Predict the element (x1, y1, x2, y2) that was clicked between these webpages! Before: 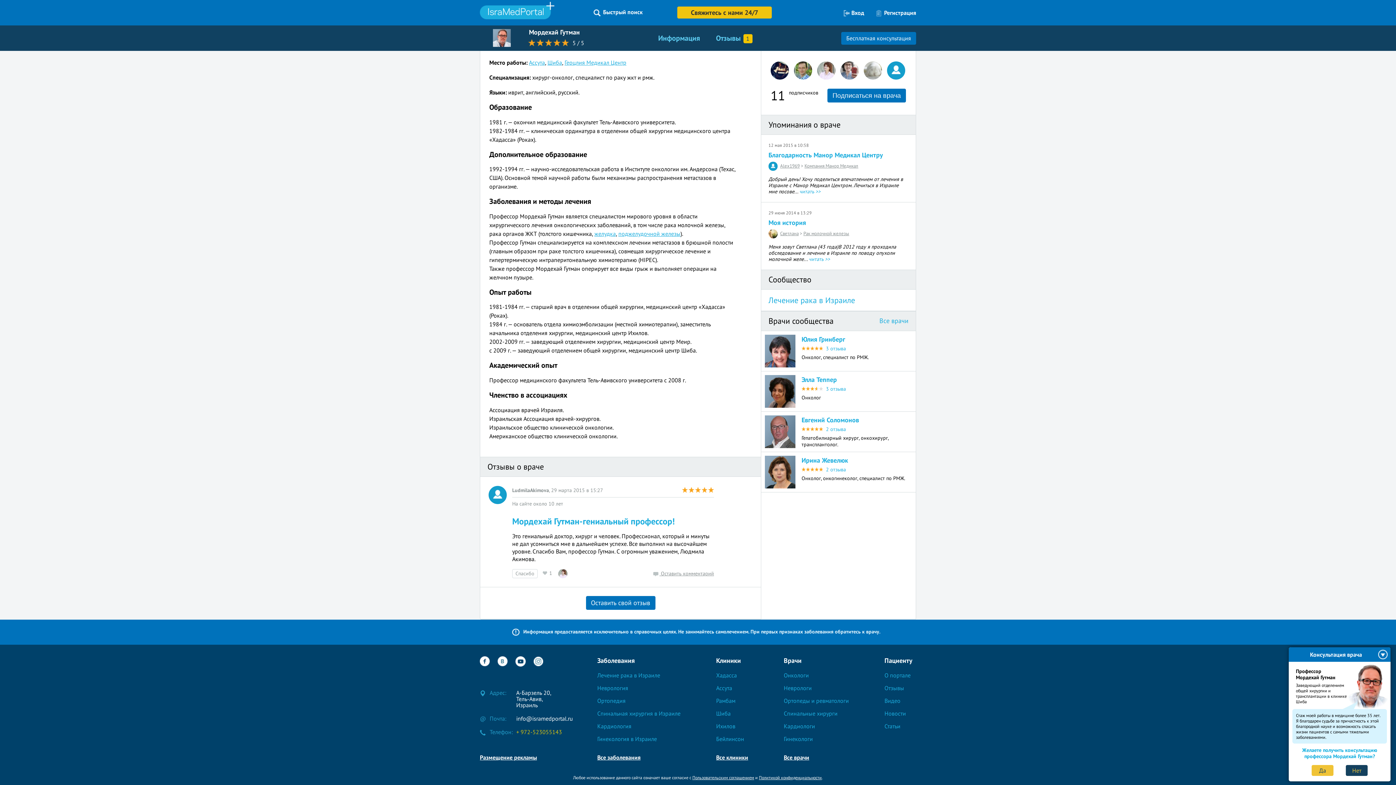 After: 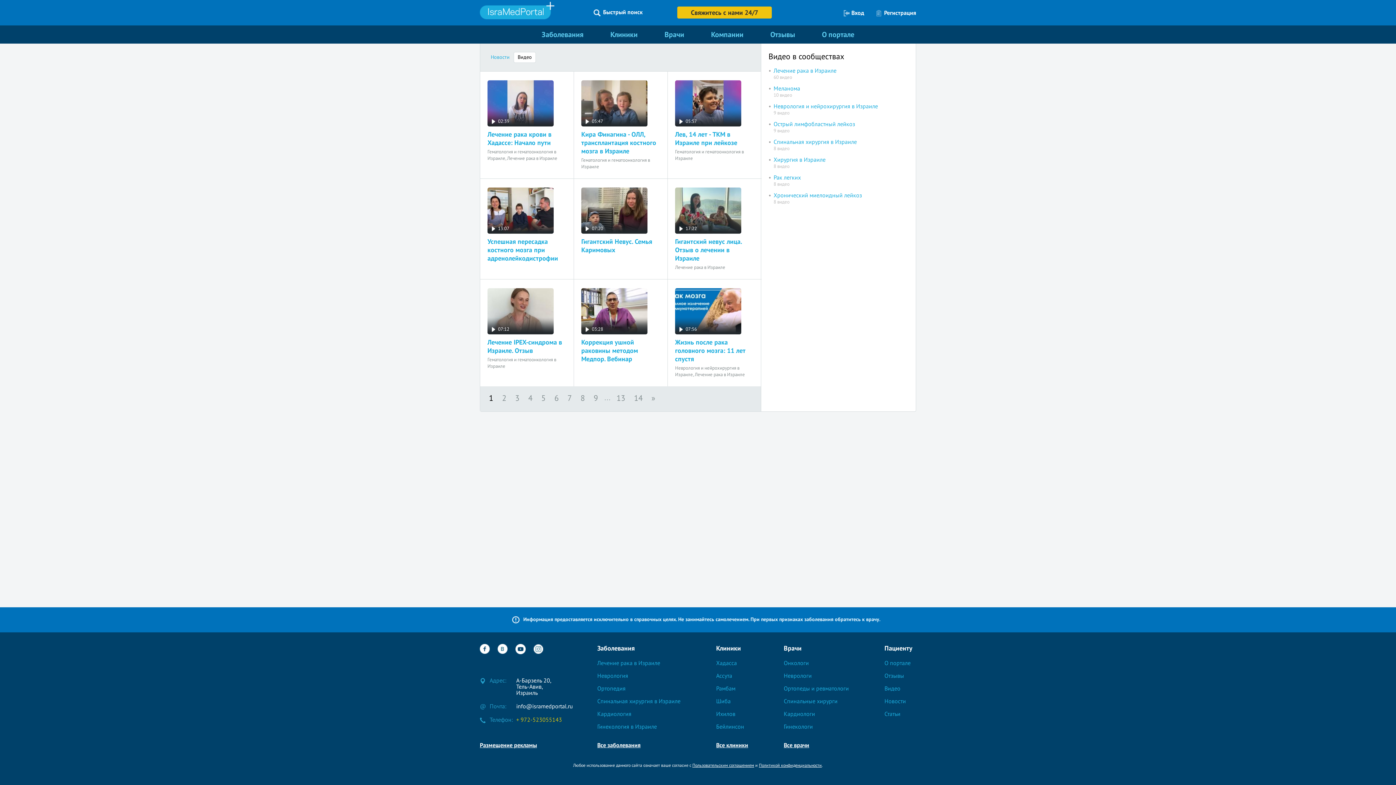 Action: bbox: (884, 697, 900, 704) label: Видео